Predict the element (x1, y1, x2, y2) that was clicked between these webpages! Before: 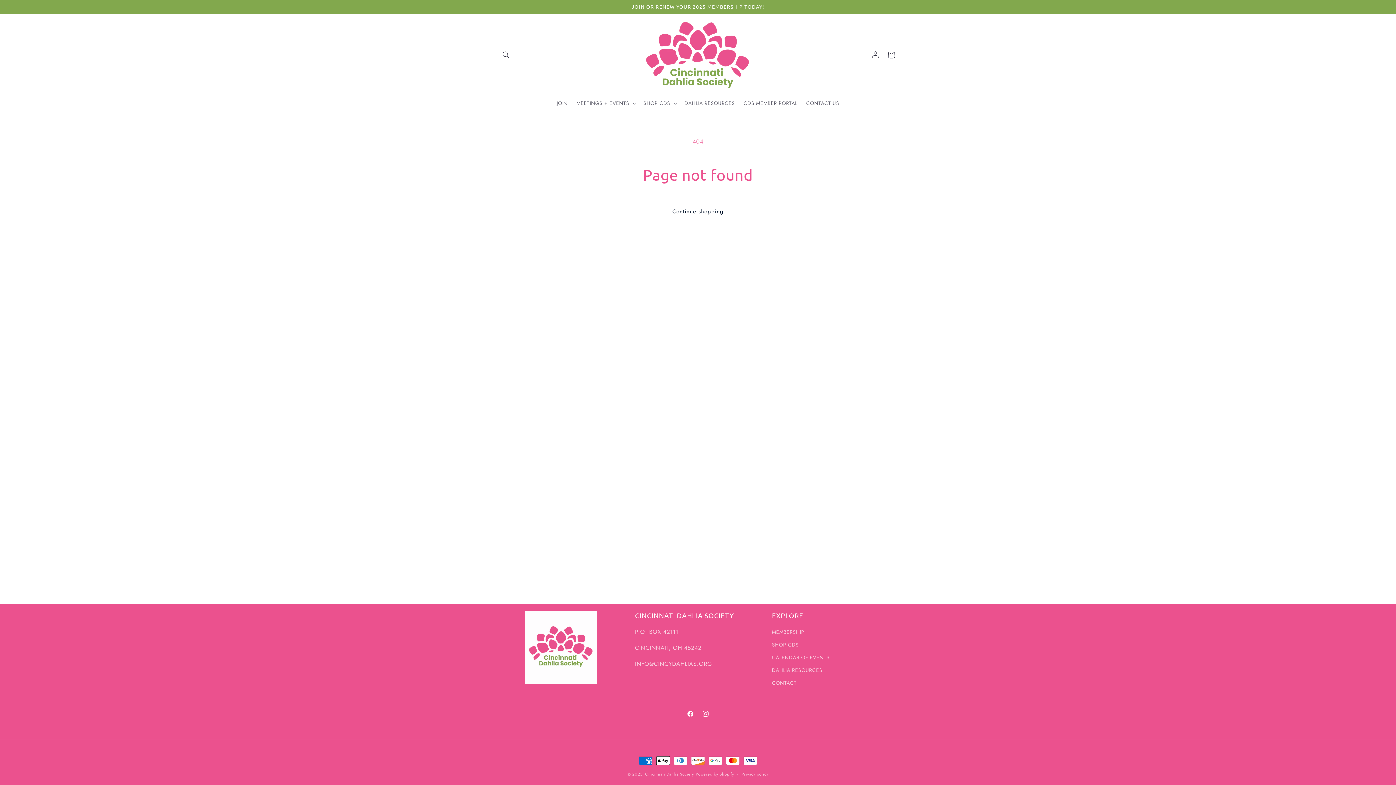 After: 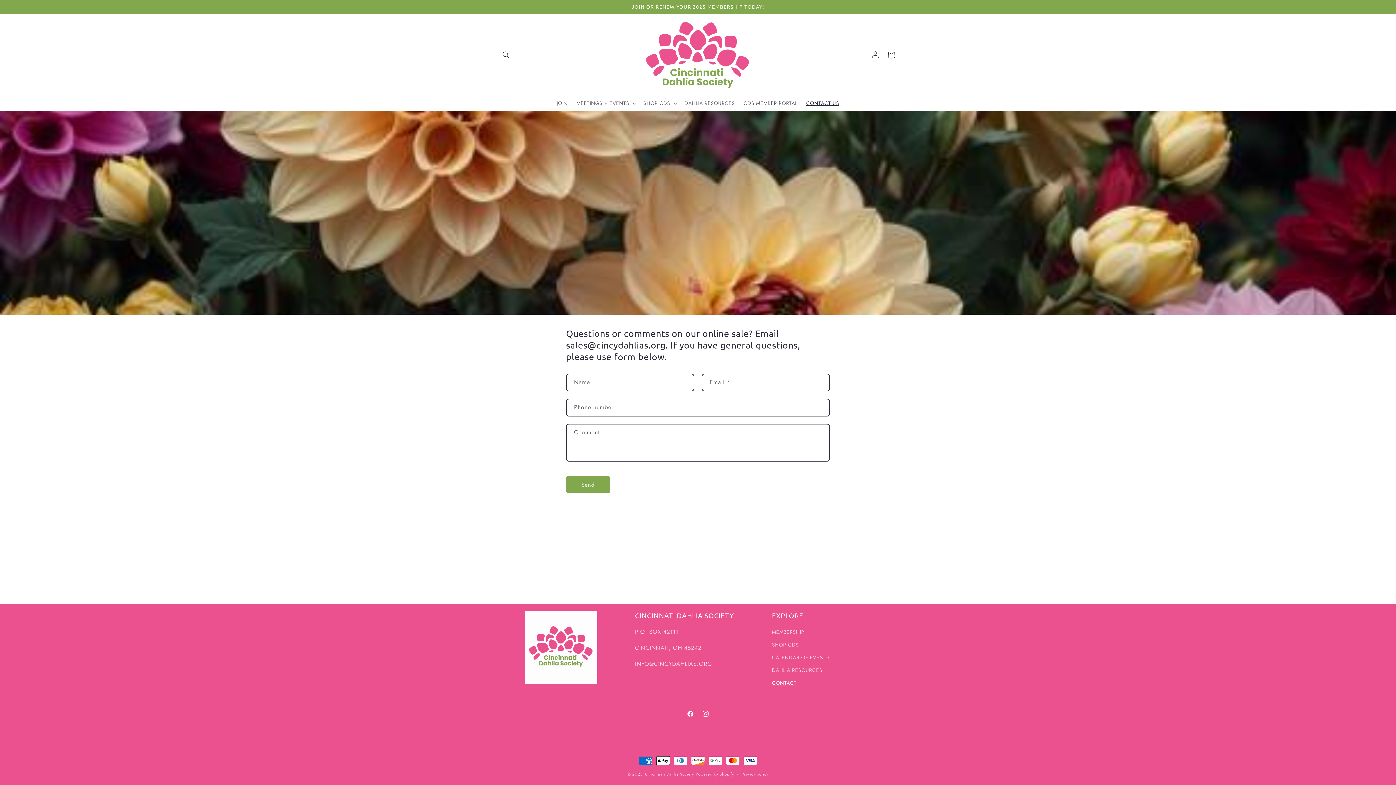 Action: bbox: (802, 95, 843, 110) label: CONTACT US